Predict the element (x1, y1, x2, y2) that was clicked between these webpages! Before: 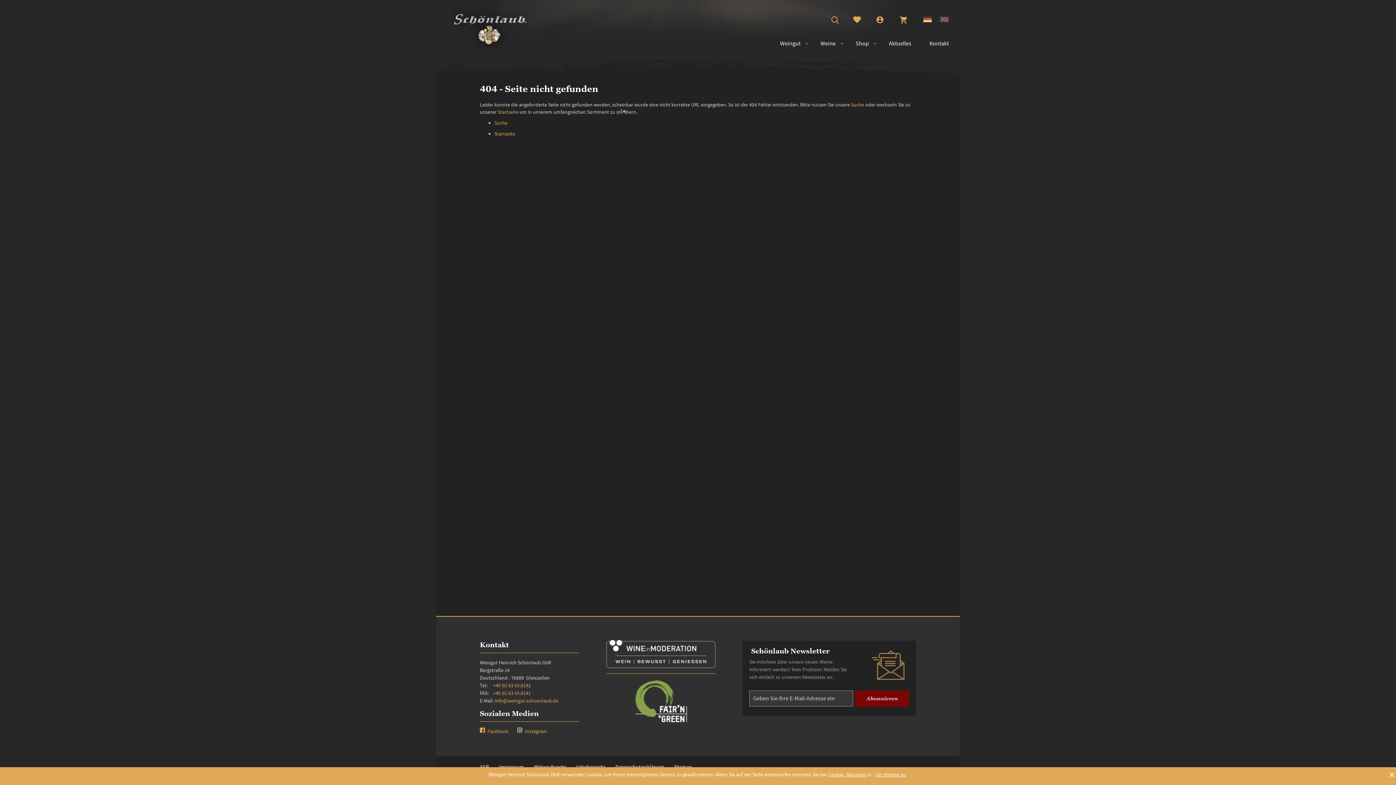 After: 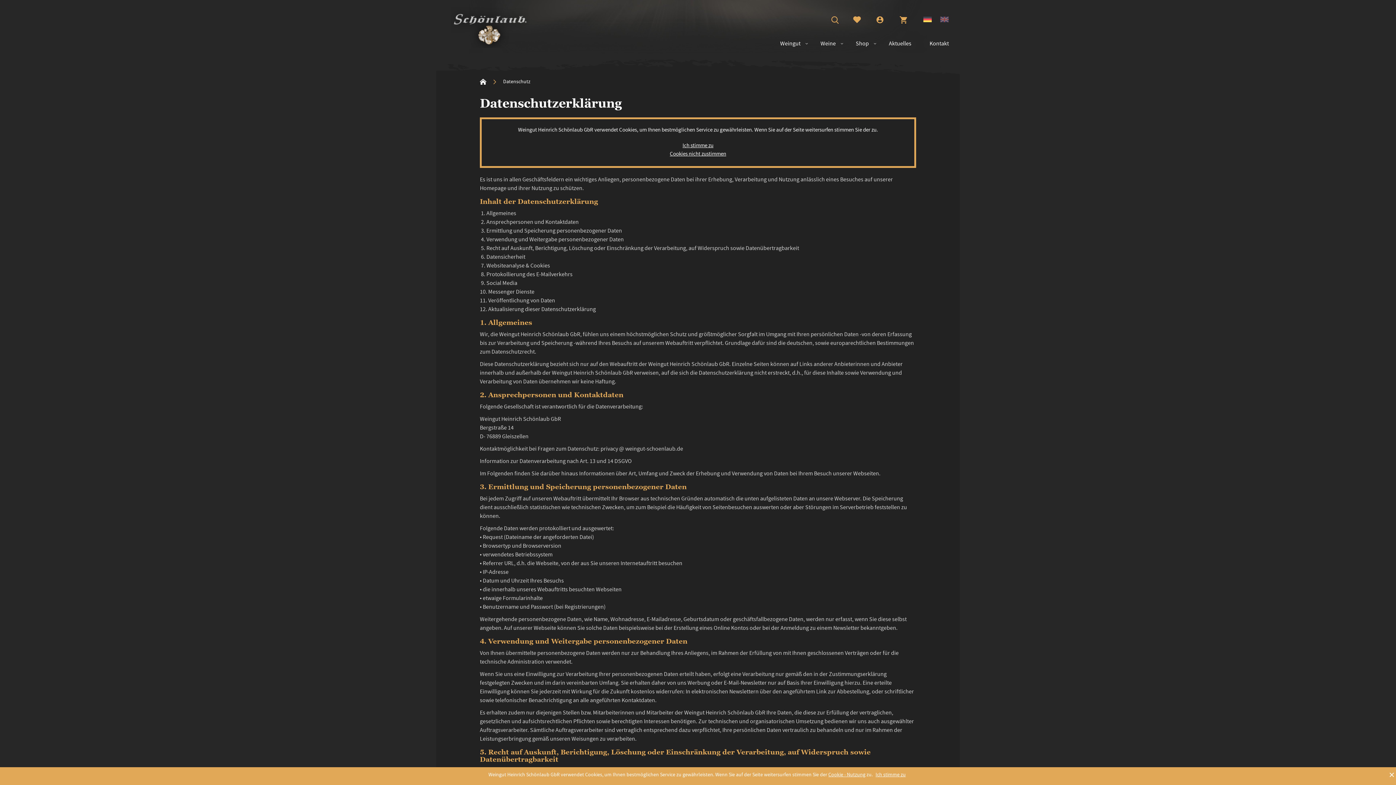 Action: label: Cookie - Nutzung bbox: (828, 771, 865, 778)